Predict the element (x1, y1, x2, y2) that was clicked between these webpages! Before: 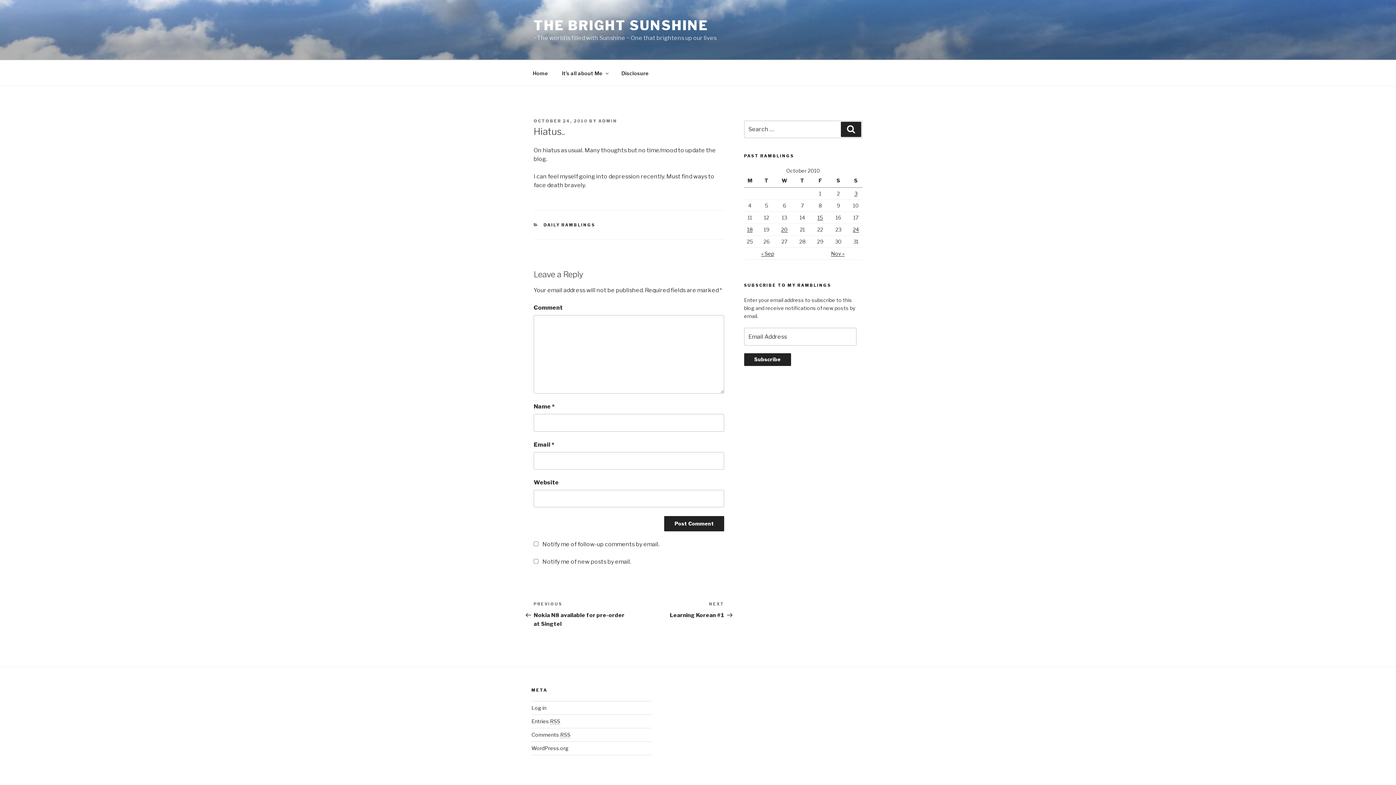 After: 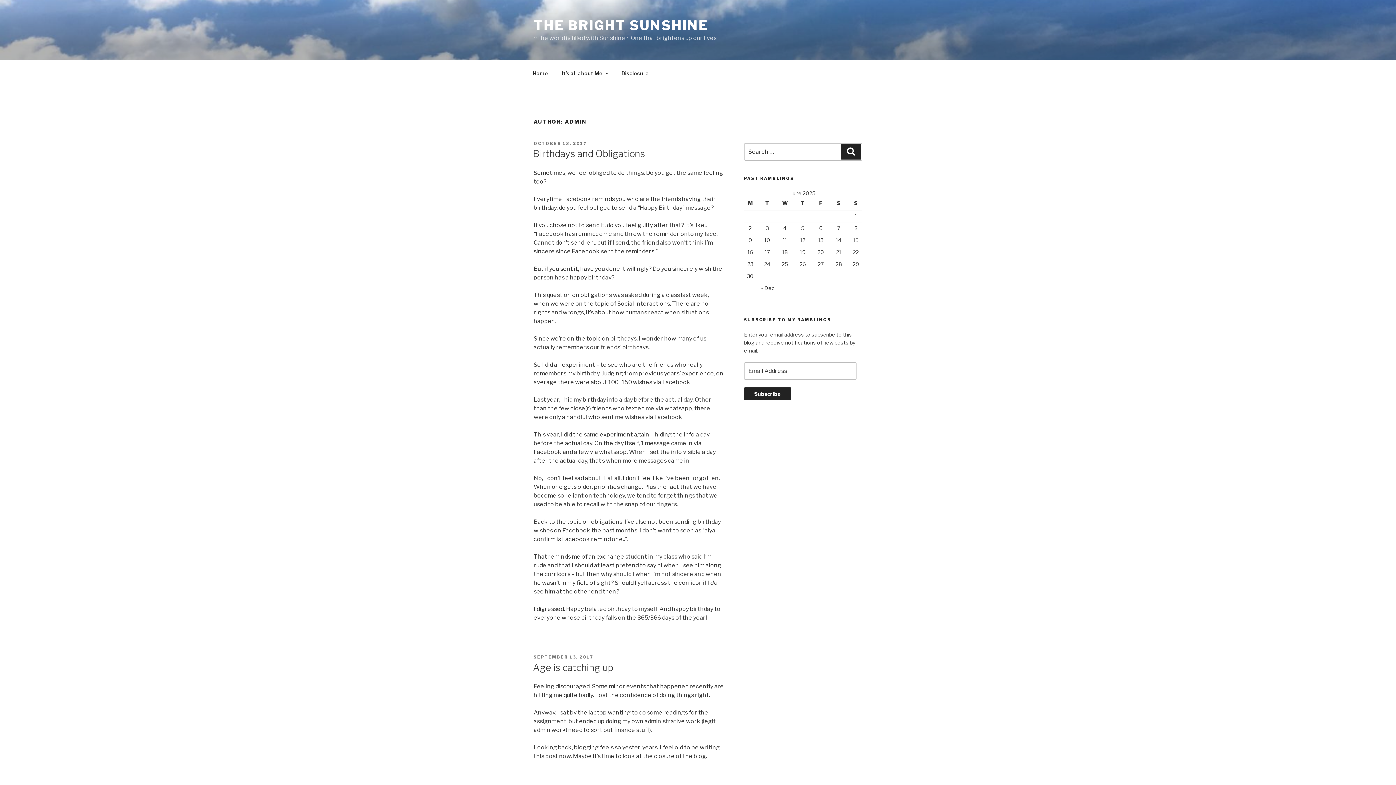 Action: label: ADMIN bbox: (598, 118, 617, 123)